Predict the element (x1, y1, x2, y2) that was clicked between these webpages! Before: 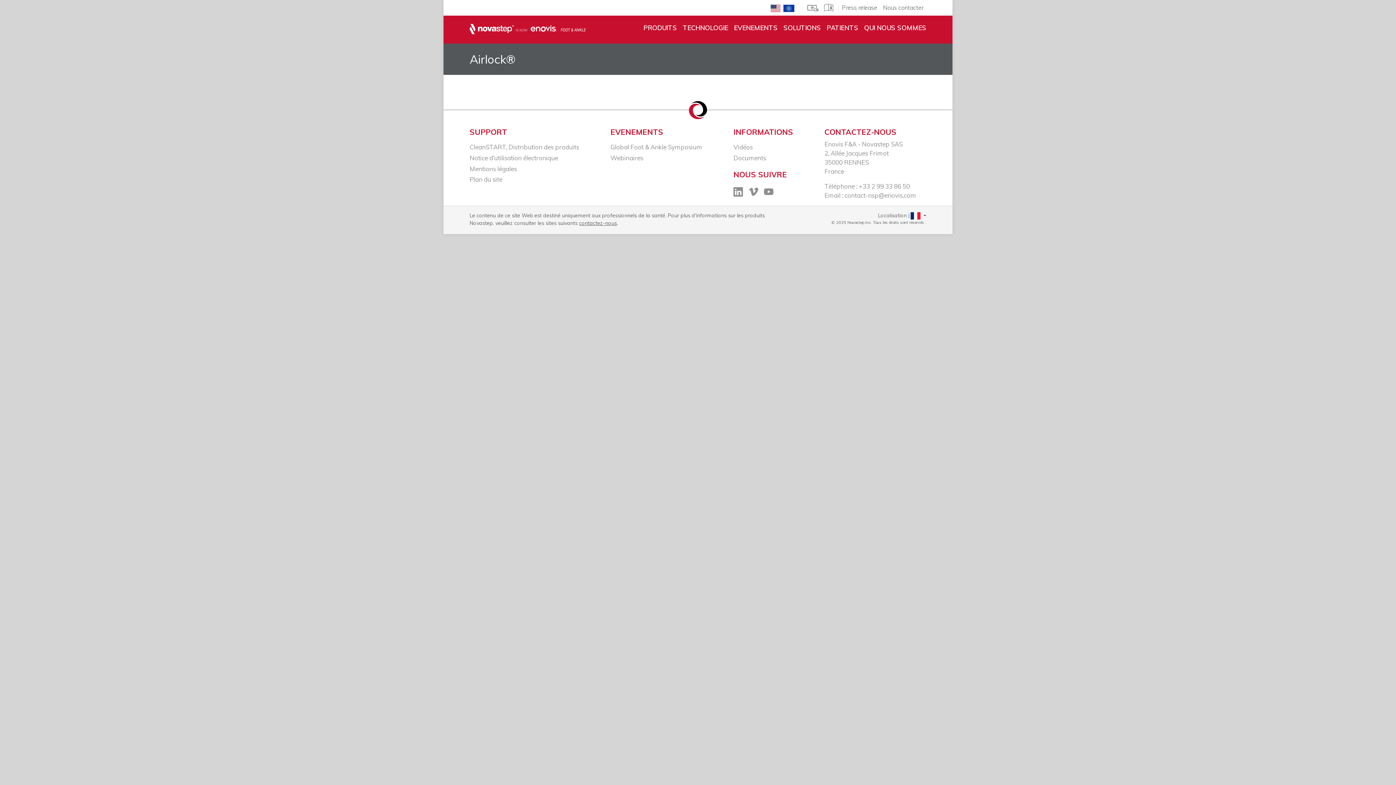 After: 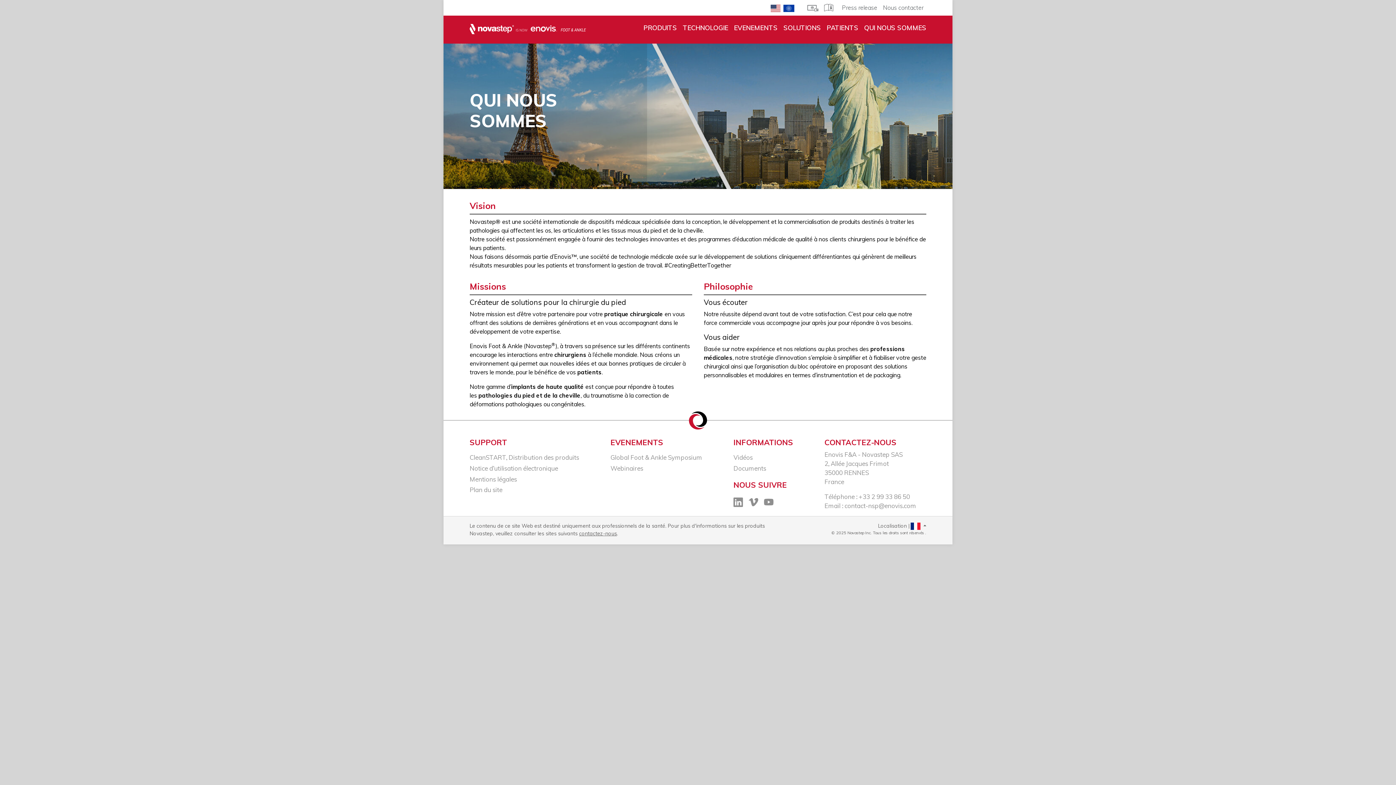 Action: label: QUI NOUS SOMMES bbox: (864, 22, 926, 32)